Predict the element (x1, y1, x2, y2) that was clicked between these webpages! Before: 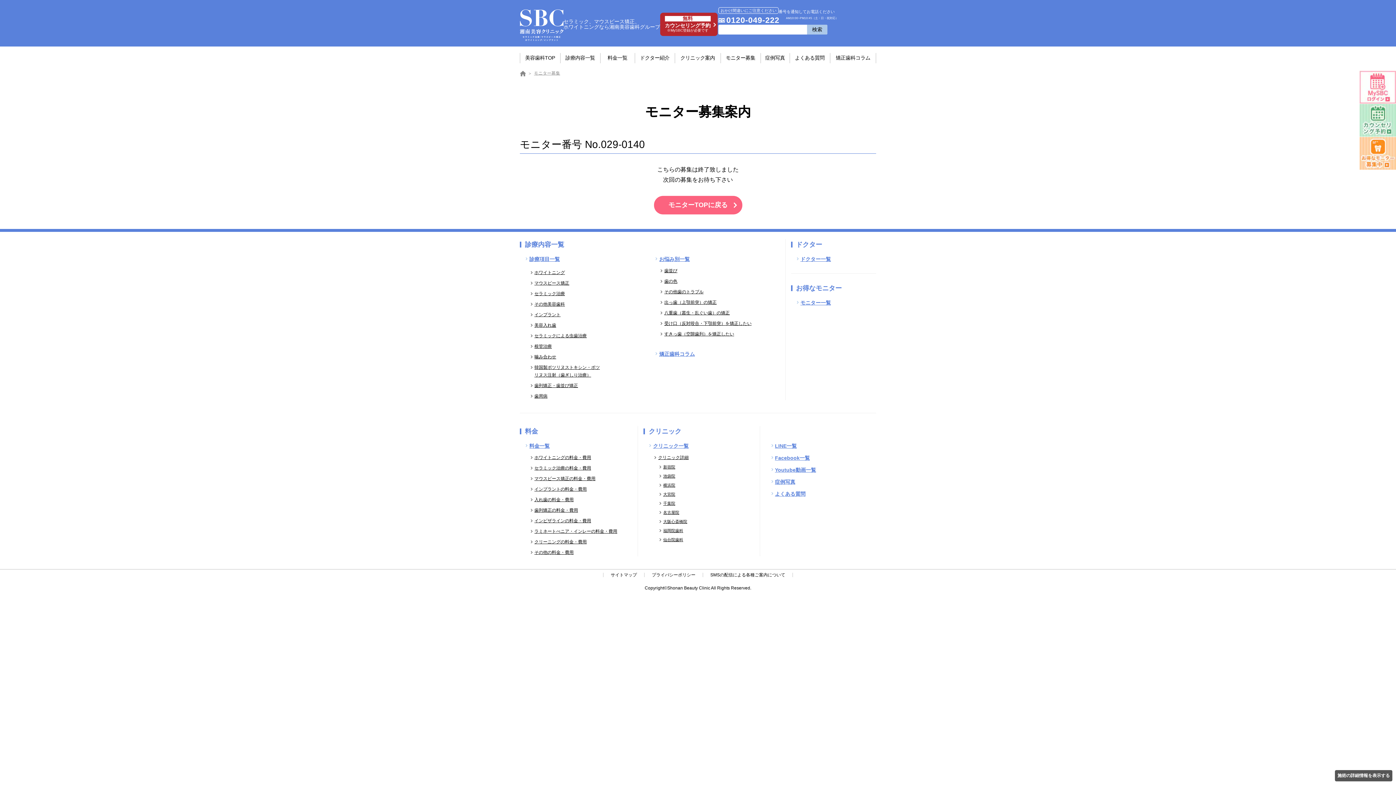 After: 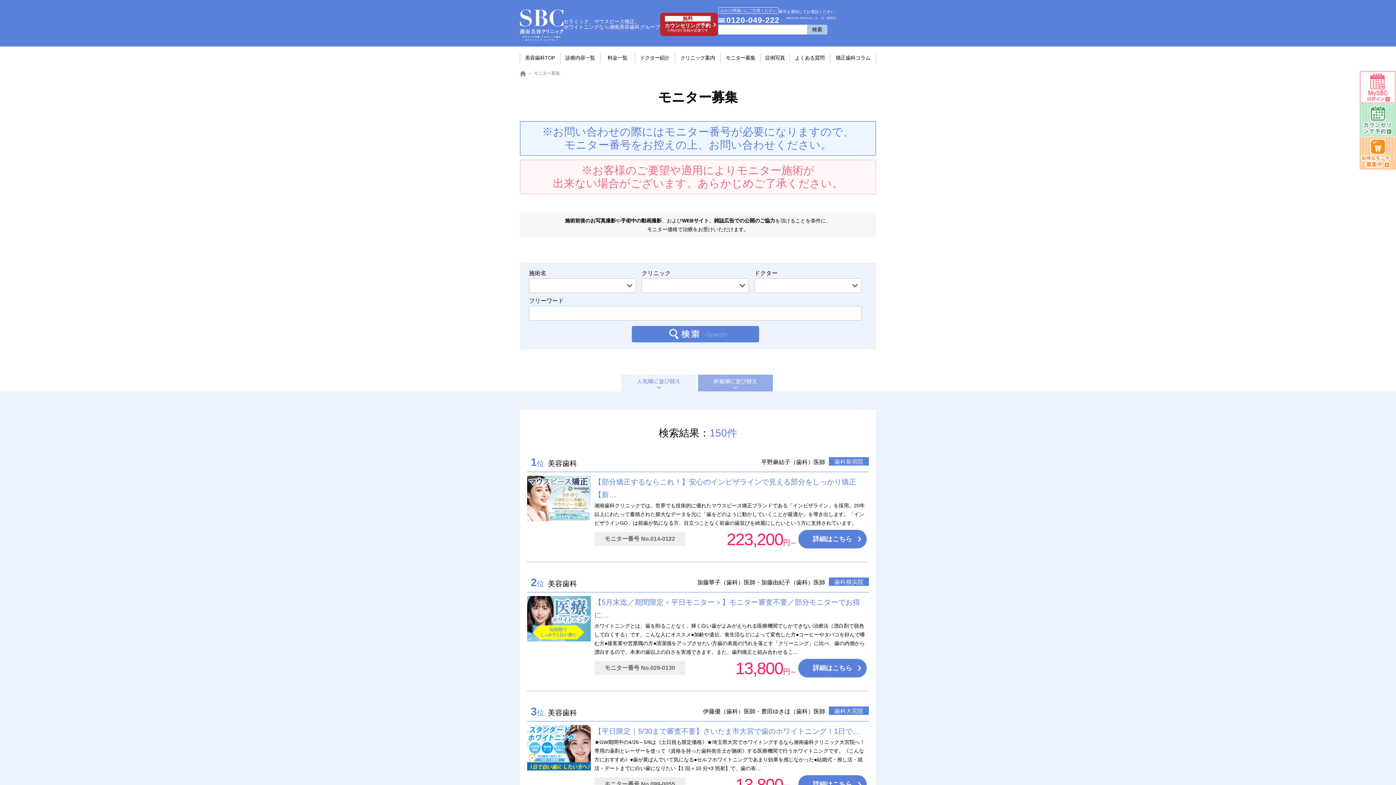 Action: bbox: (720, 46, 760, 69) label: モニター募集